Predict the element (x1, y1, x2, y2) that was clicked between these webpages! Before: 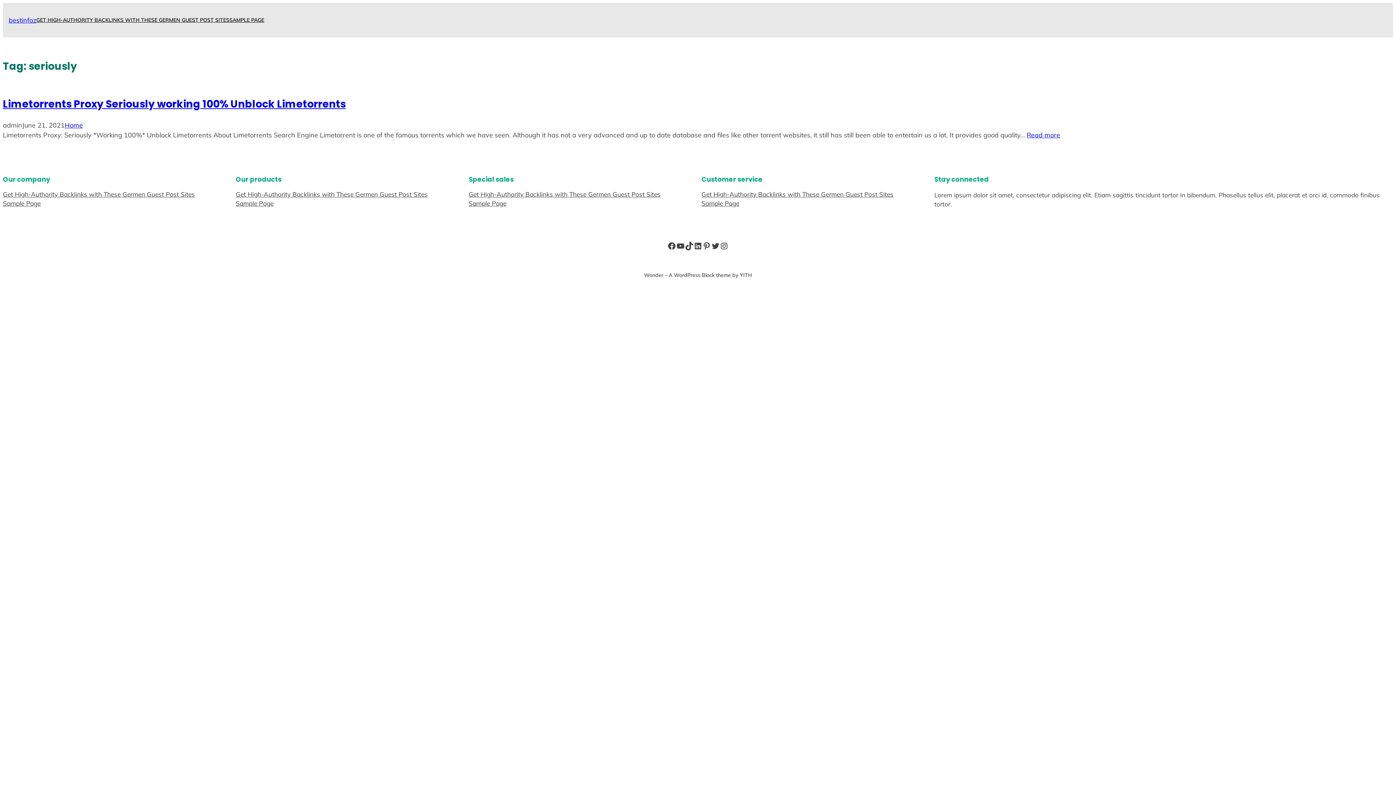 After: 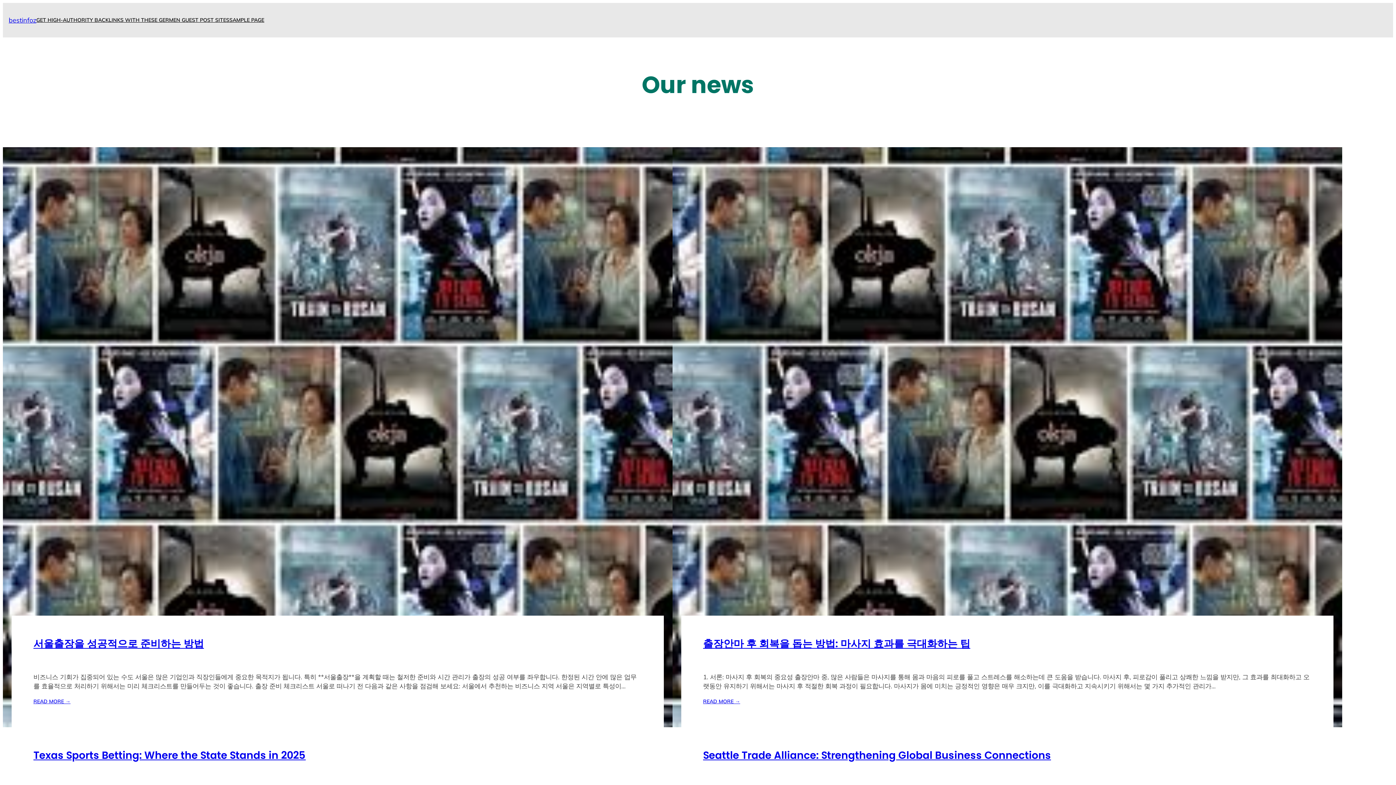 Action: bbox: (8, 16, 36, 24) label: bestinfoz